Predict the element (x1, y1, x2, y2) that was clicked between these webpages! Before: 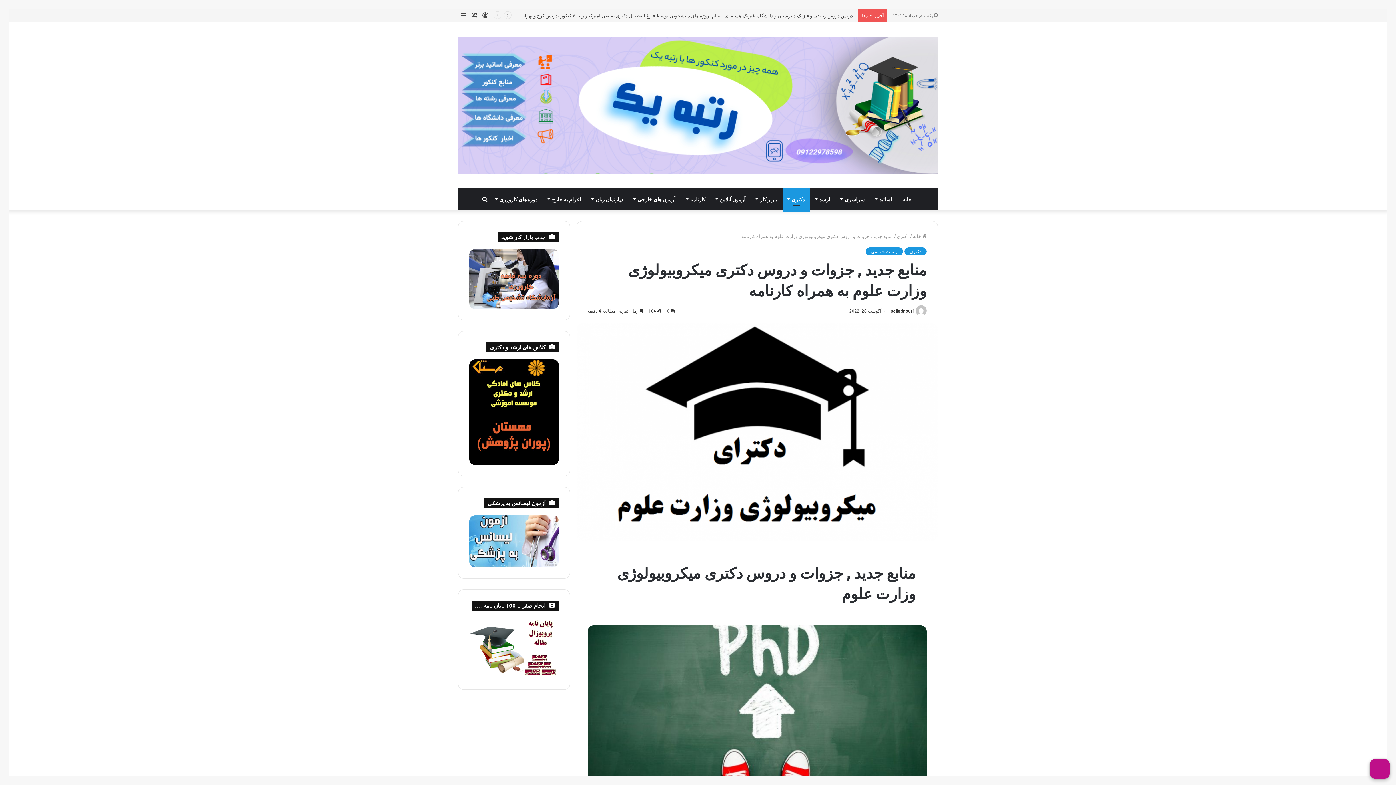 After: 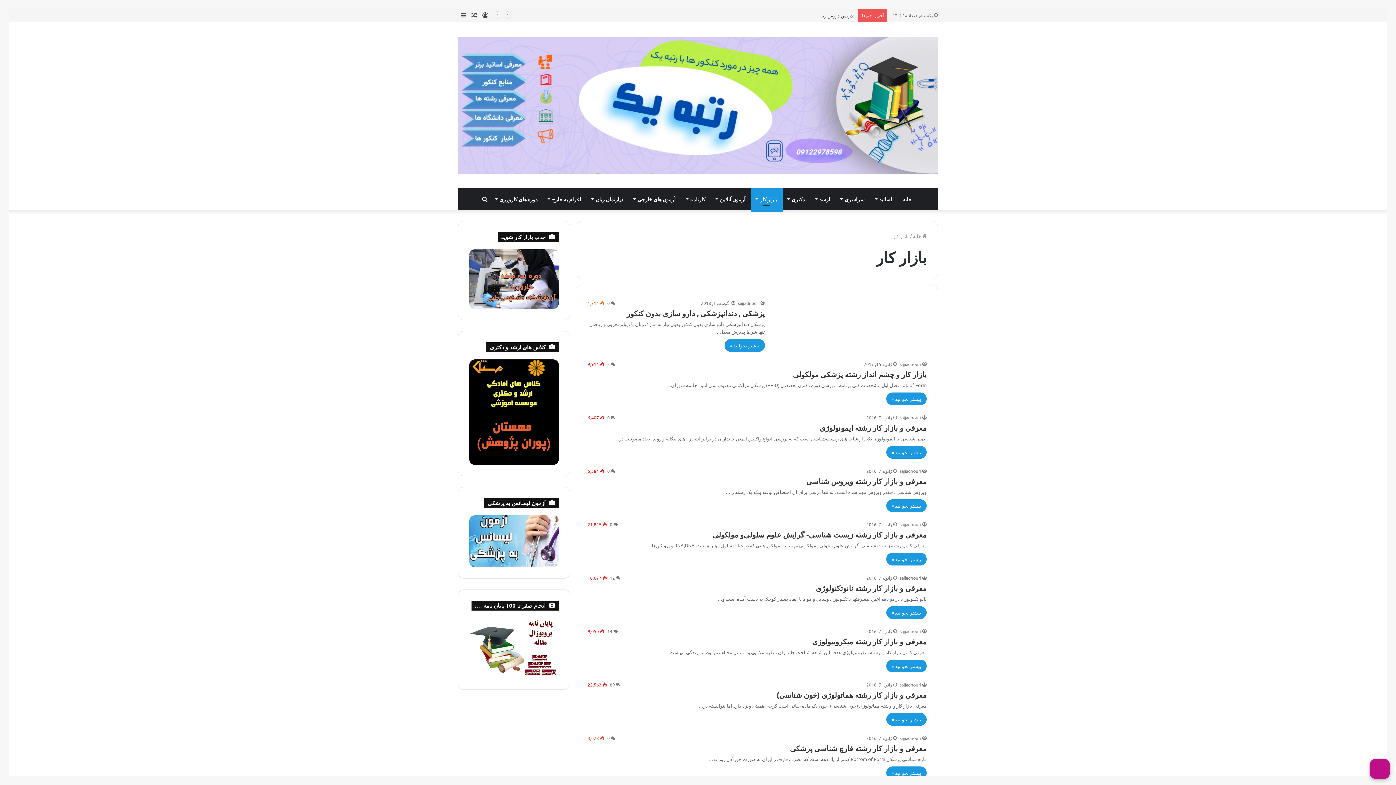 Action: label: بازار کار bbox: (751, 188, 782, 210)